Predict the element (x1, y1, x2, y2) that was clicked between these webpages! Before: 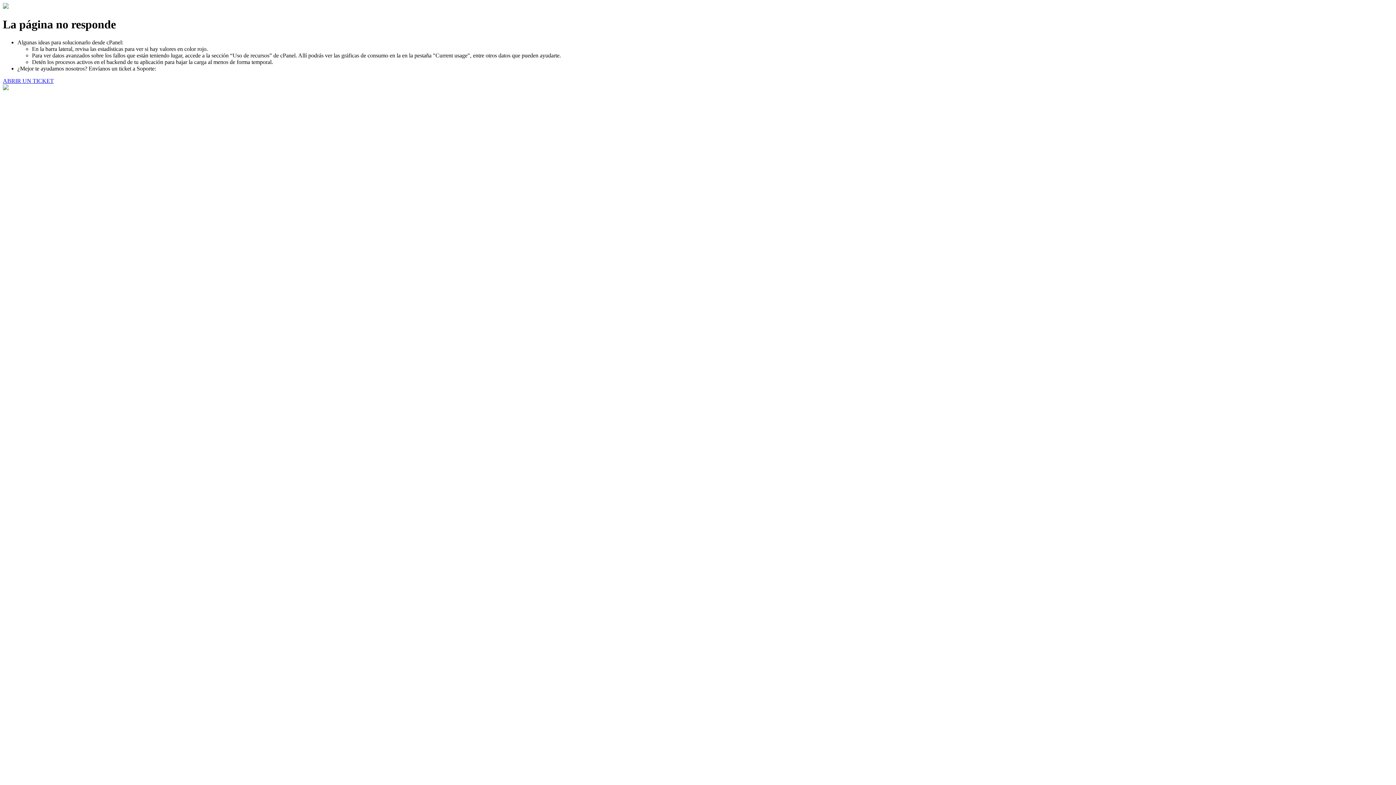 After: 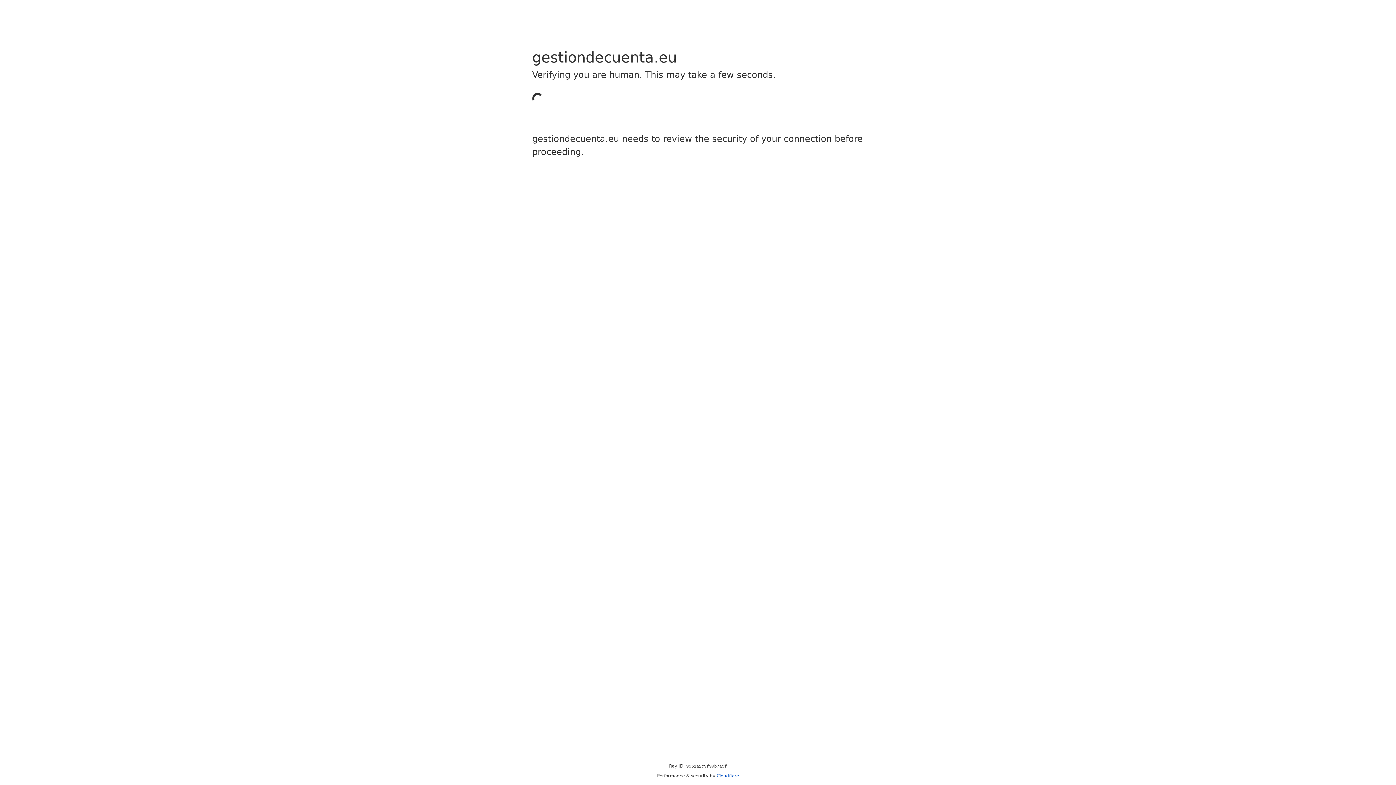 Action: label: ABRIR UN TICKET bbox: (2, 77, 53, 83)